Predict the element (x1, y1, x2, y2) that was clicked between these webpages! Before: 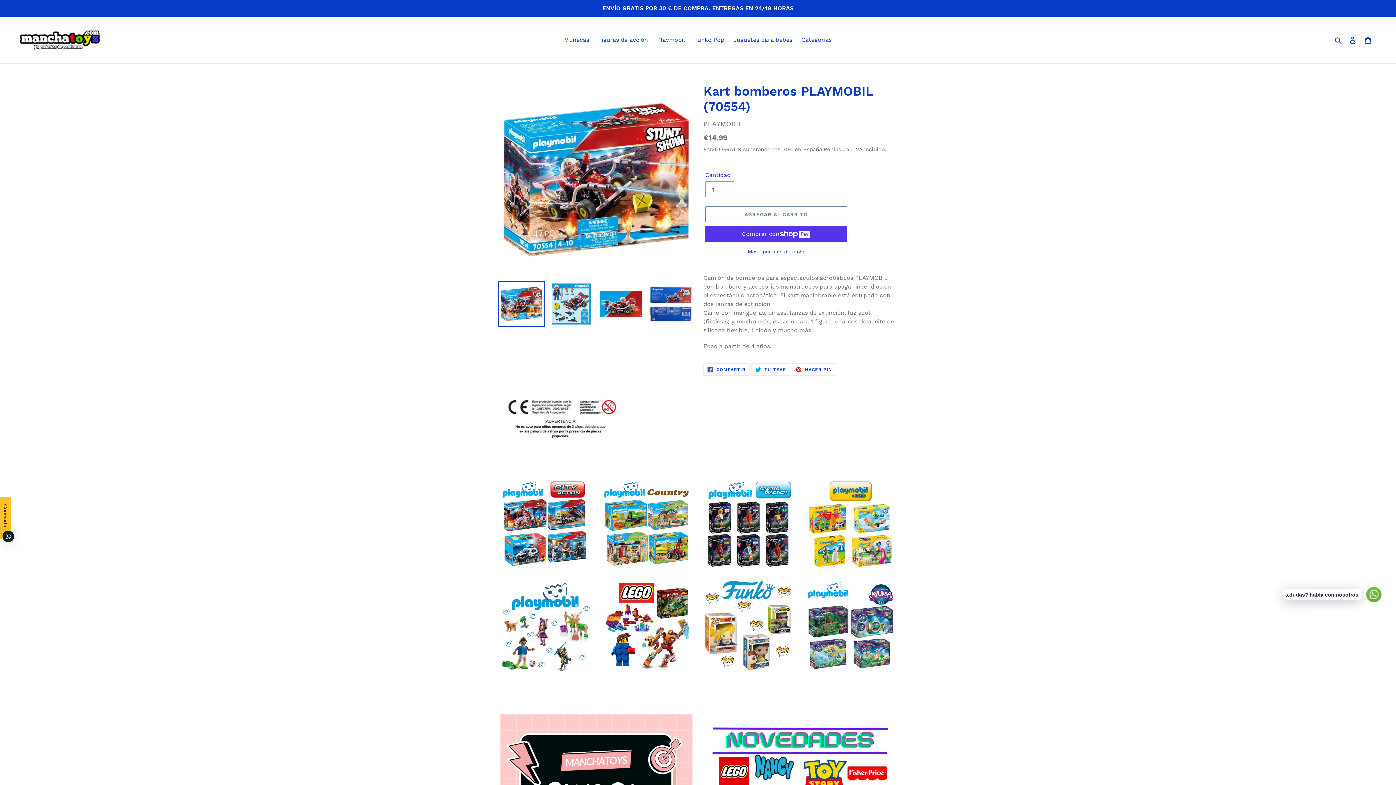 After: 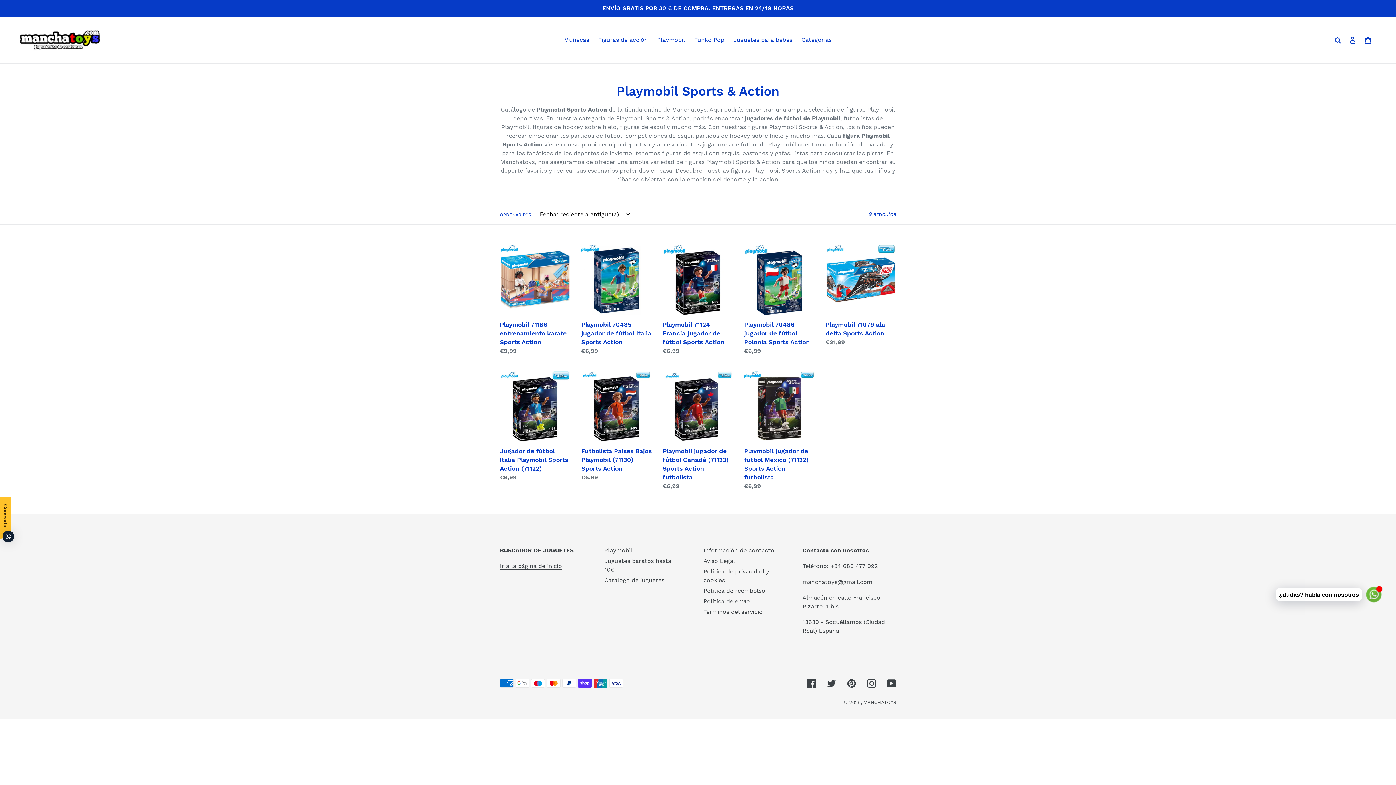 Action: bbox: (703, 478, 794, 569)